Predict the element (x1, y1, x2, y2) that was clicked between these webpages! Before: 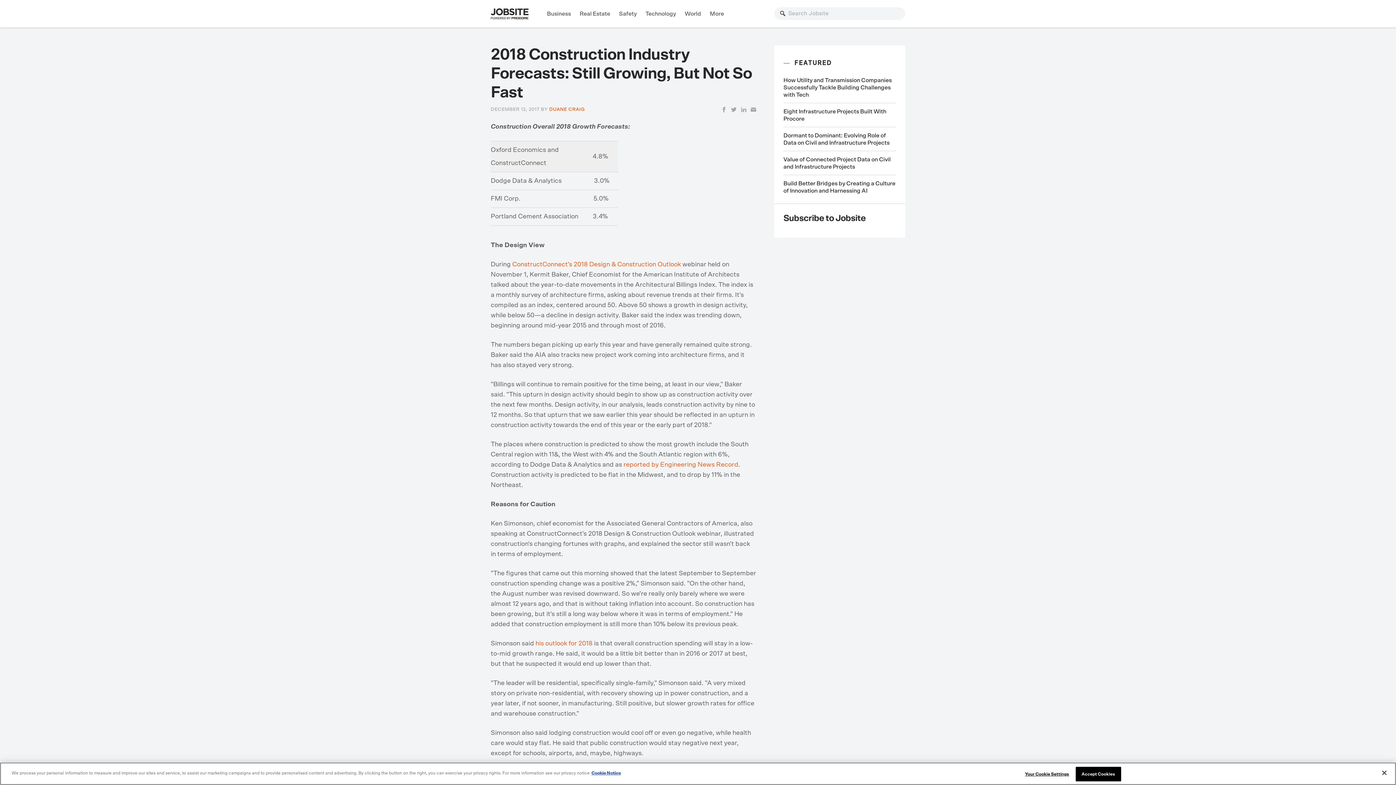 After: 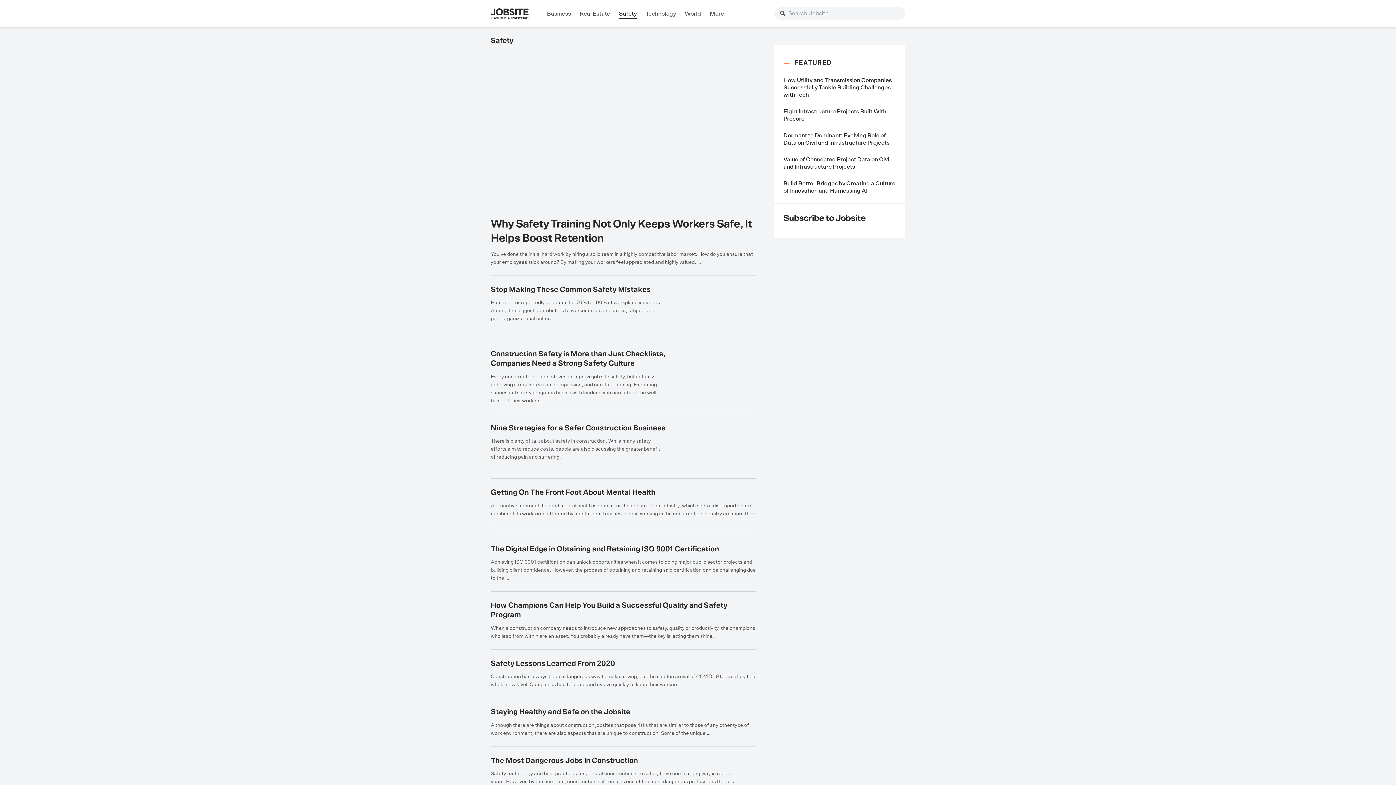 Action: bbox: (619, 7, 636, 18) label: Safety